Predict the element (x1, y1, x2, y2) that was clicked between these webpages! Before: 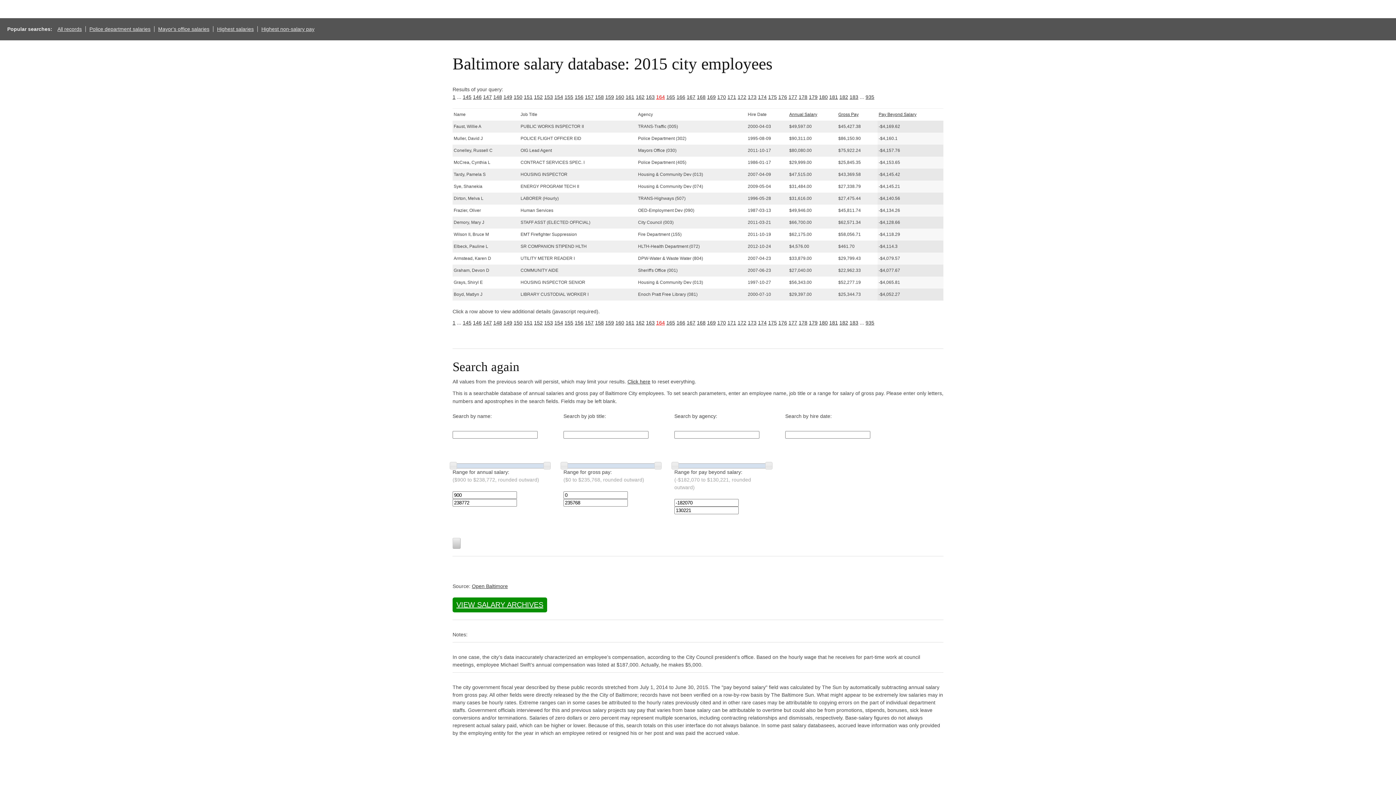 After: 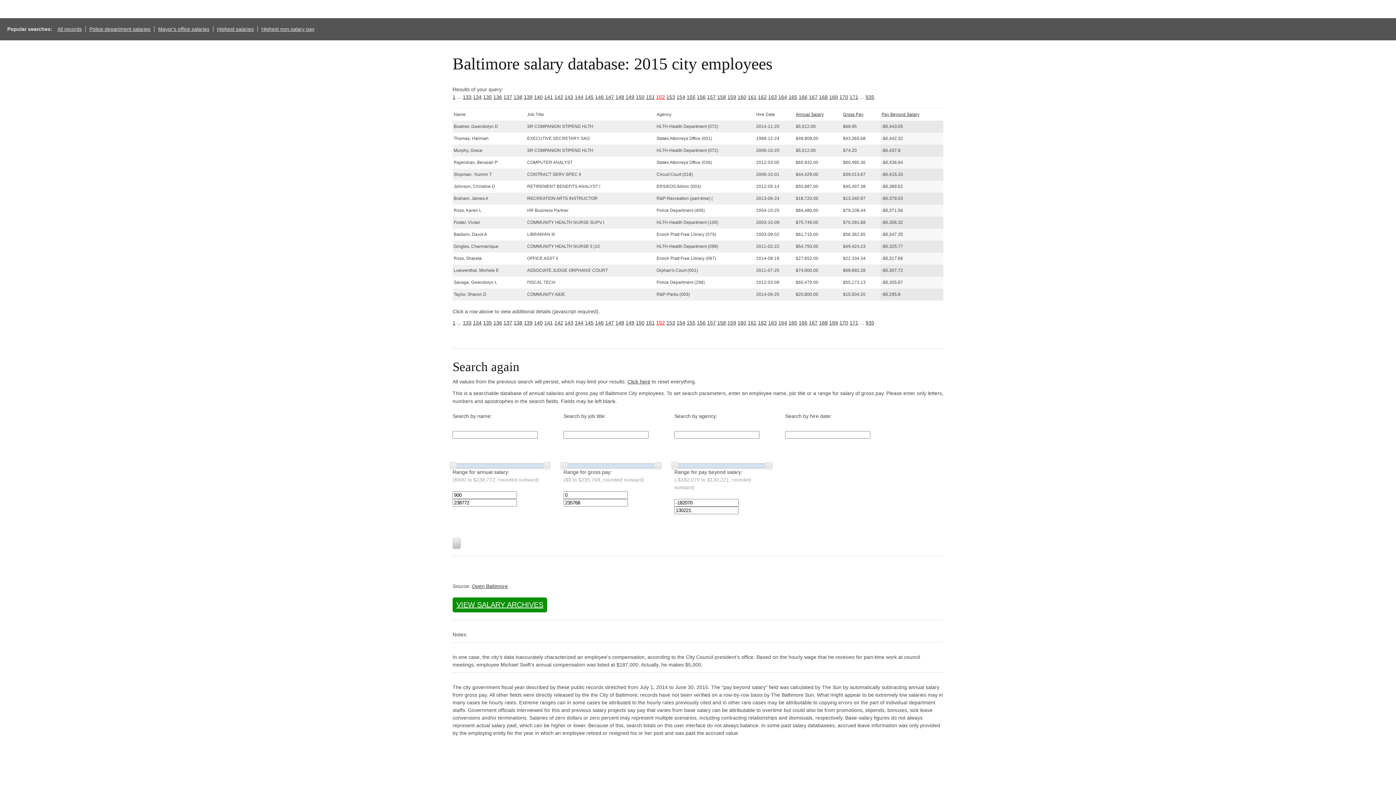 Action: label: 152 bbox: (534, 320, 542, 325)